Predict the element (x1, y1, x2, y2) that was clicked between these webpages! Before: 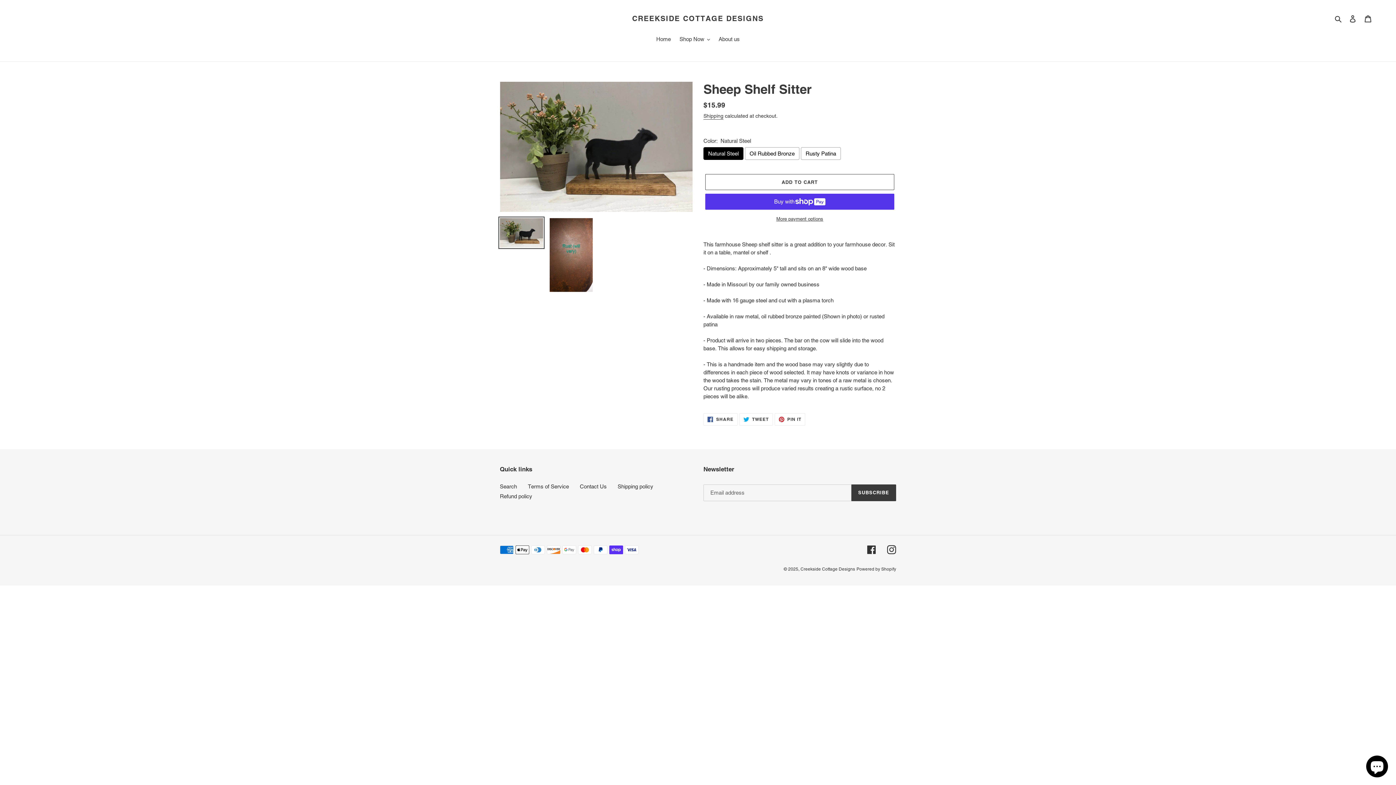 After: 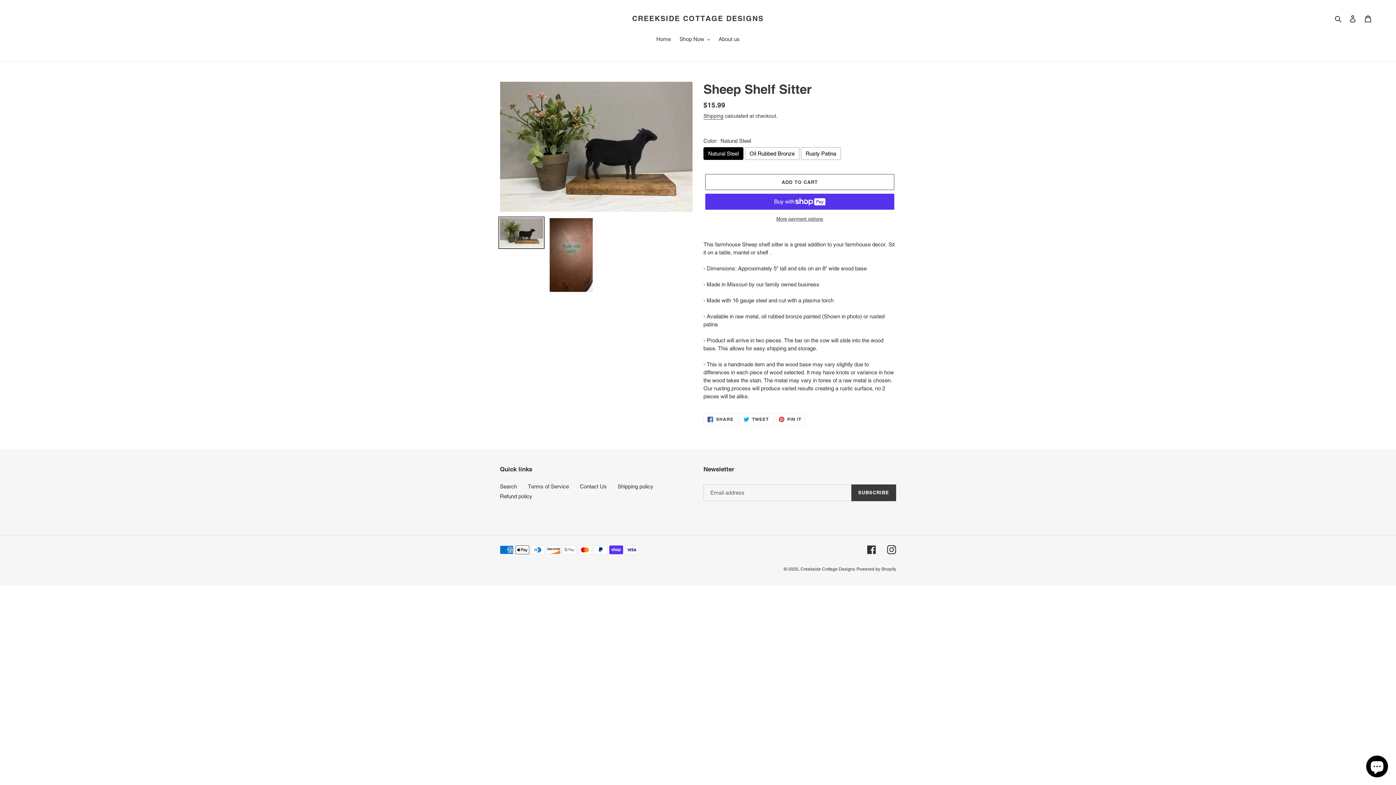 Action: bbox: (498, 216, 544, 248)